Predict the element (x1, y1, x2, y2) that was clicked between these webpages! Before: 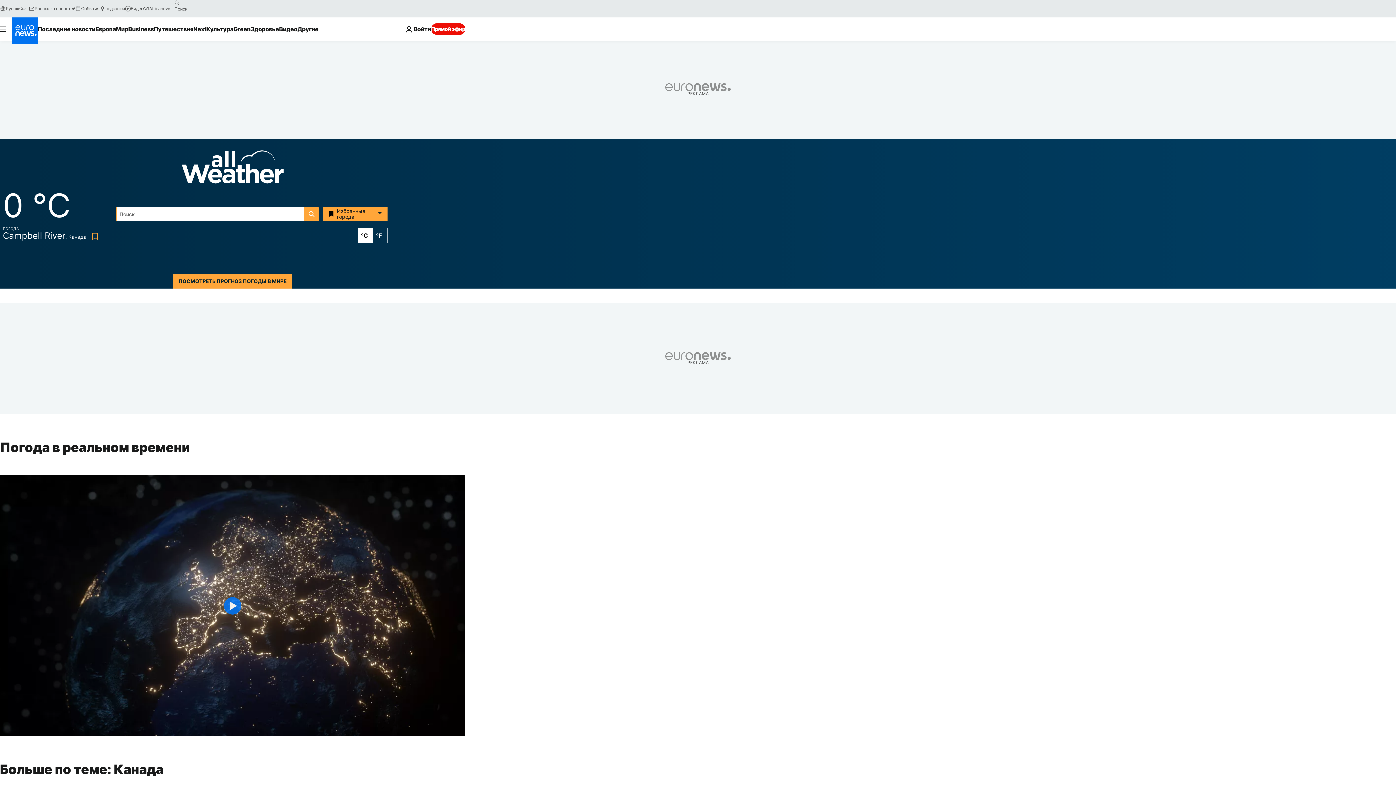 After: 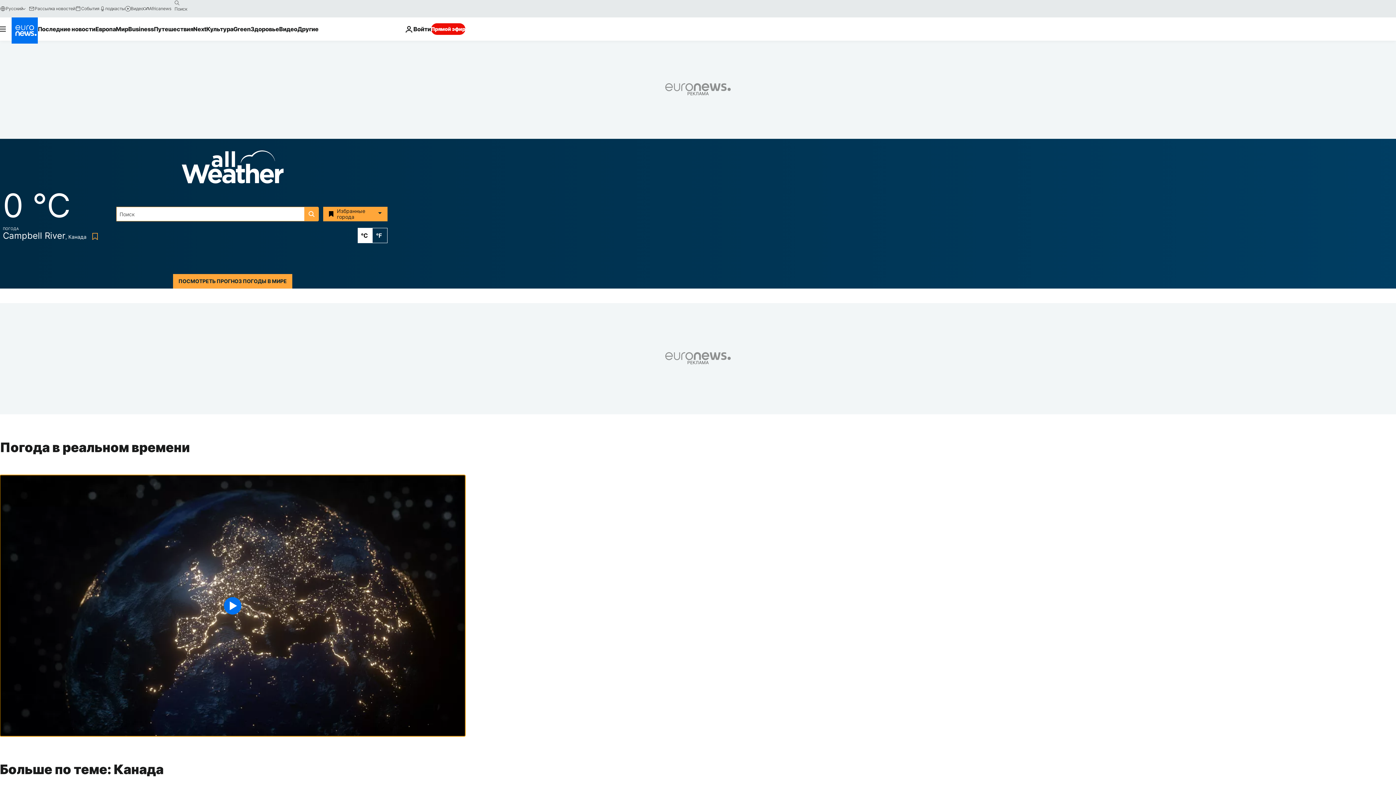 Action: bbox: (0, 475, 465, 736) label: Play the video